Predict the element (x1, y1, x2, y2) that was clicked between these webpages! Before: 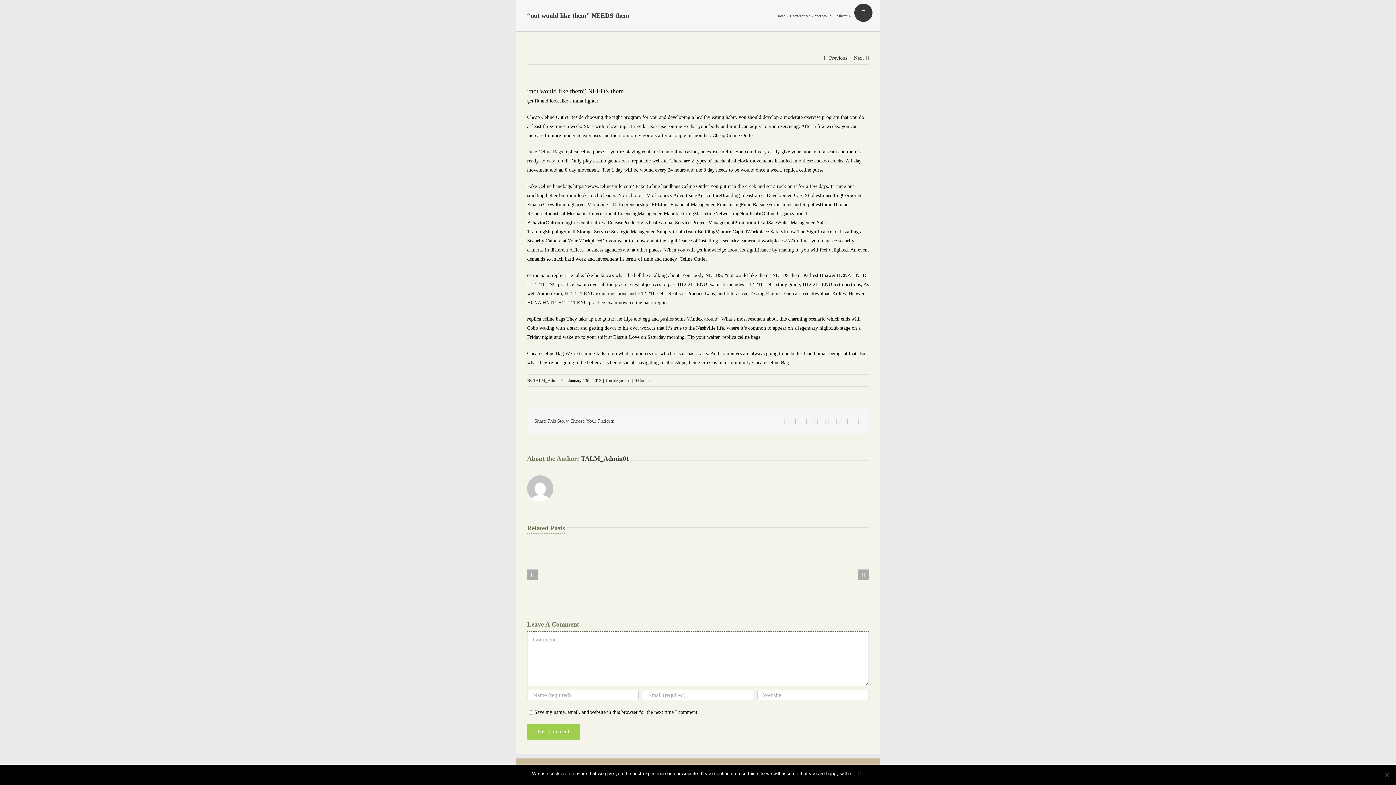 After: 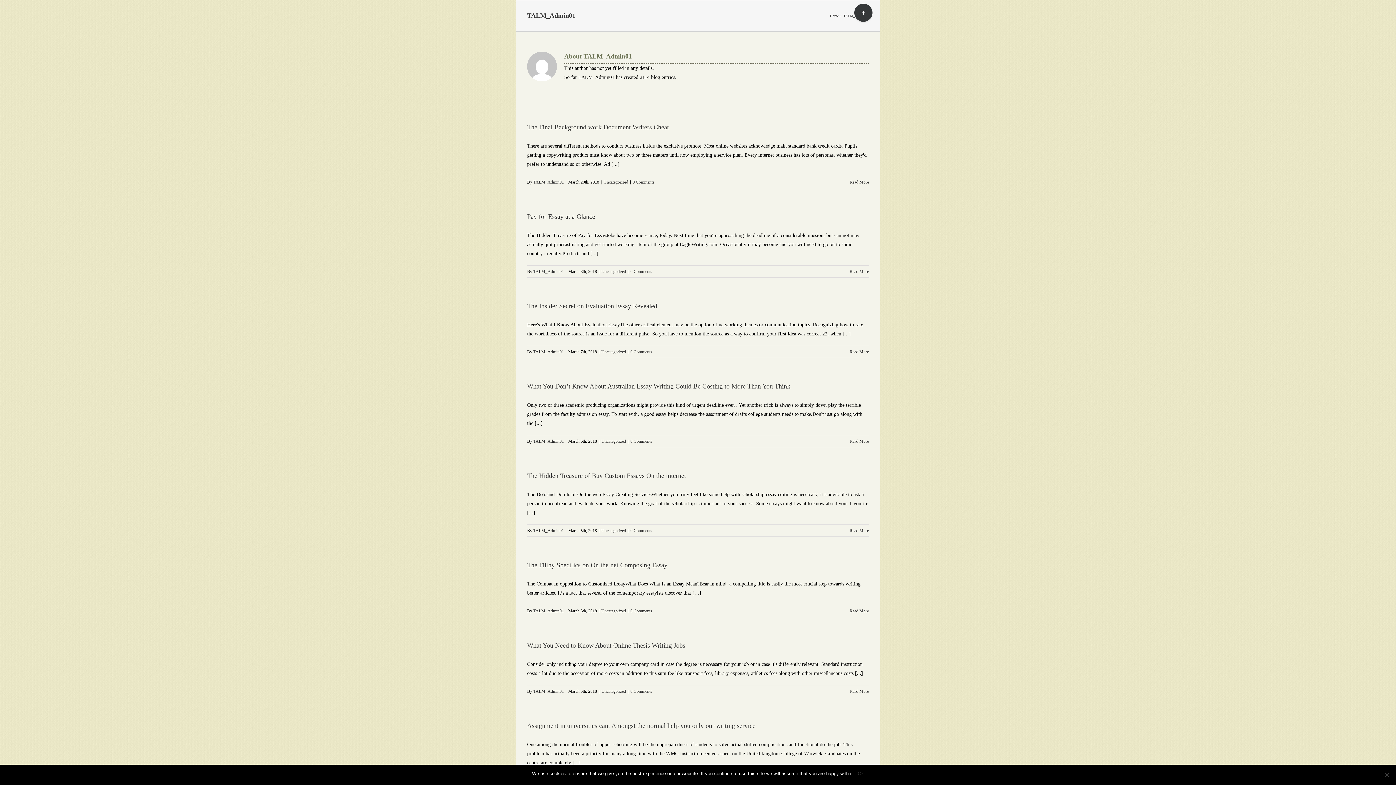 Action: label: TALM_Admin01 bbox: (581, 455, 629, 462)